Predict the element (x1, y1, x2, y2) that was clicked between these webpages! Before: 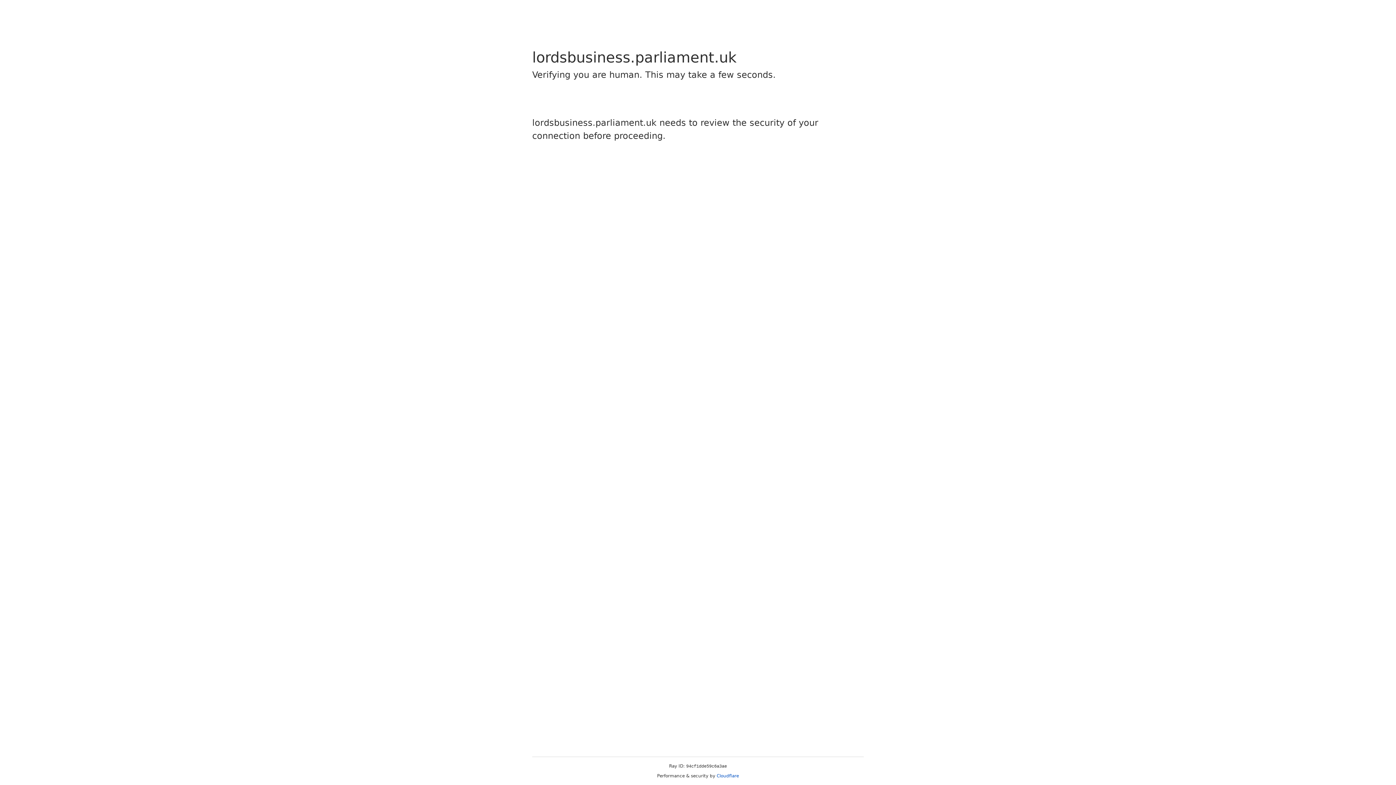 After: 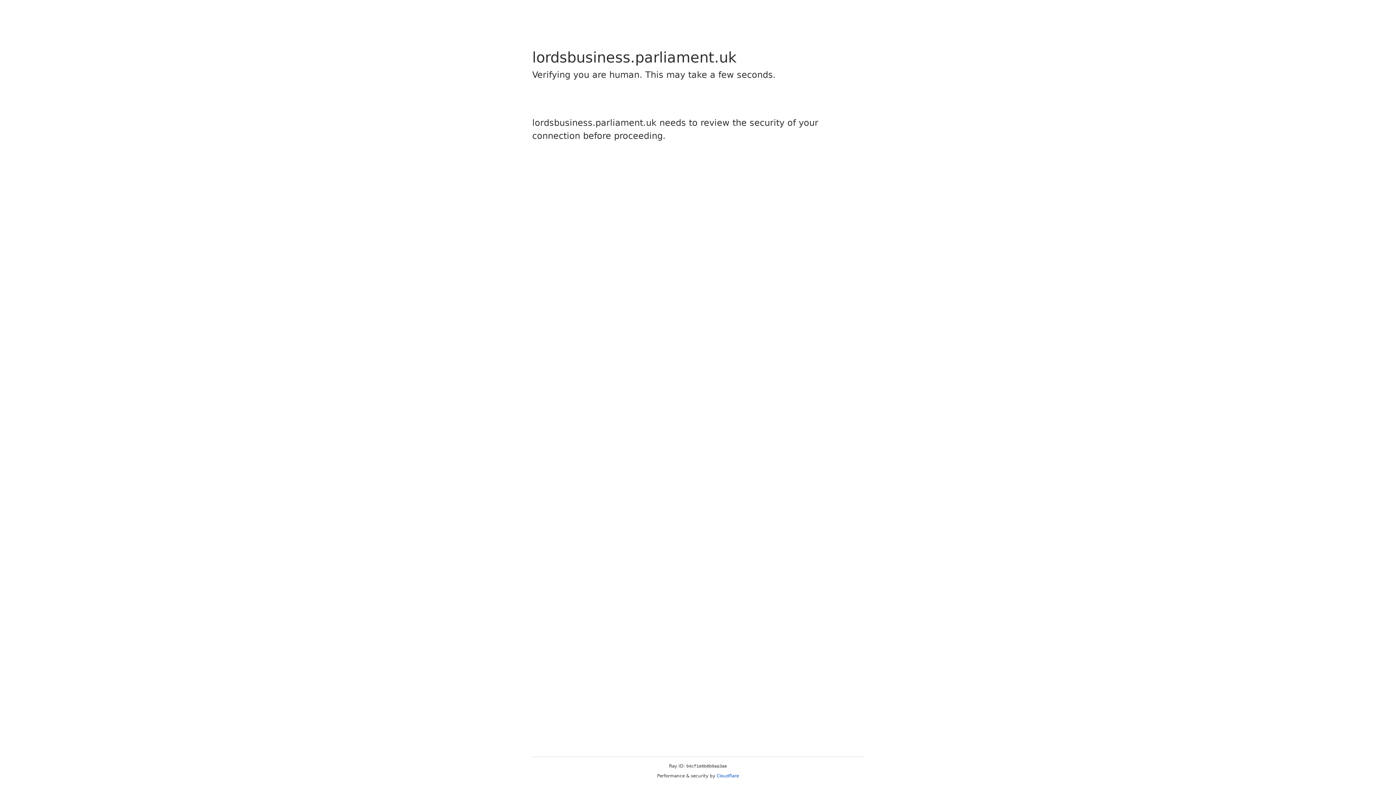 Action: bbox: (716, 773, 739, 778) label: Cloudflare